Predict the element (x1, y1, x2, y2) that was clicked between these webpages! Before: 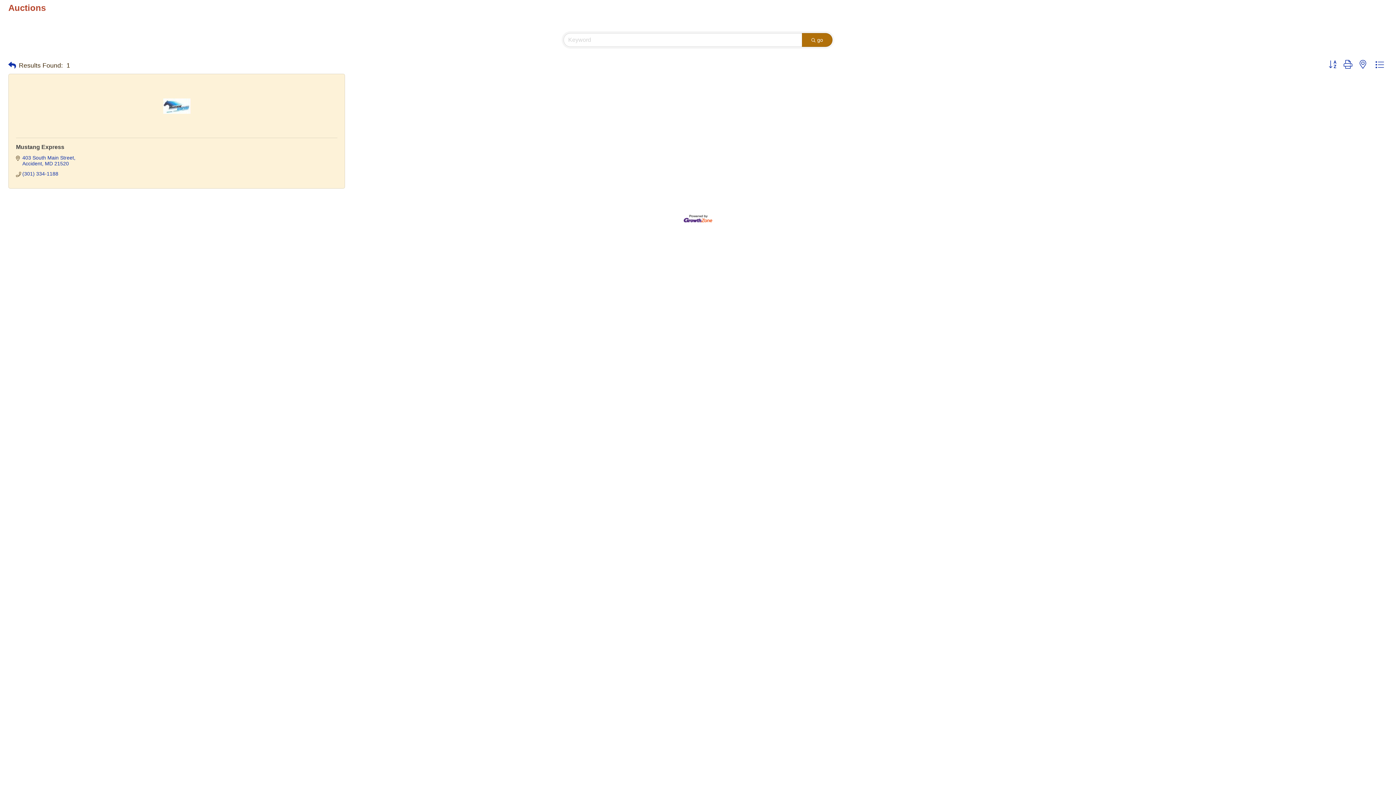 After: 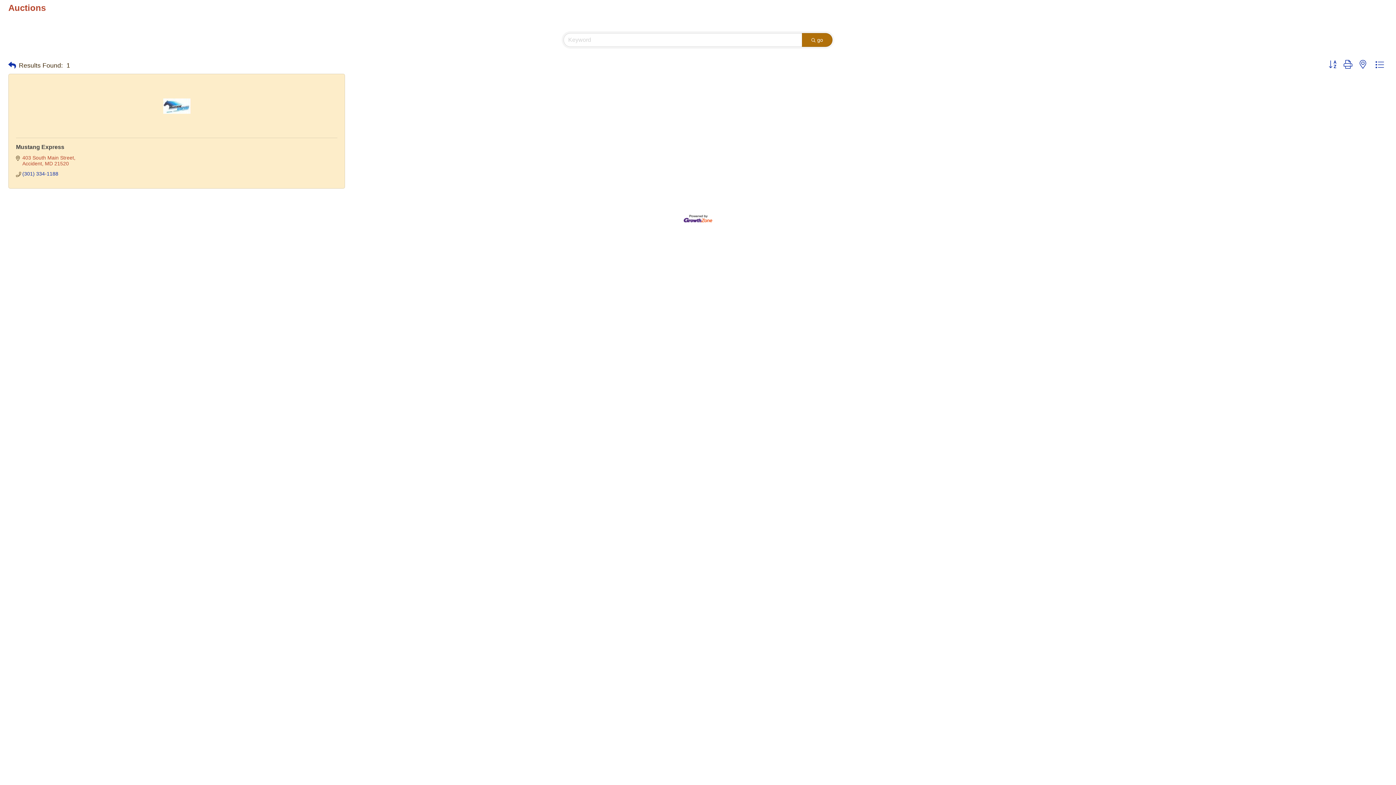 Action: bbox: (22, 154, 75, 166) label: 403 South Main Street
Accident MD 21520